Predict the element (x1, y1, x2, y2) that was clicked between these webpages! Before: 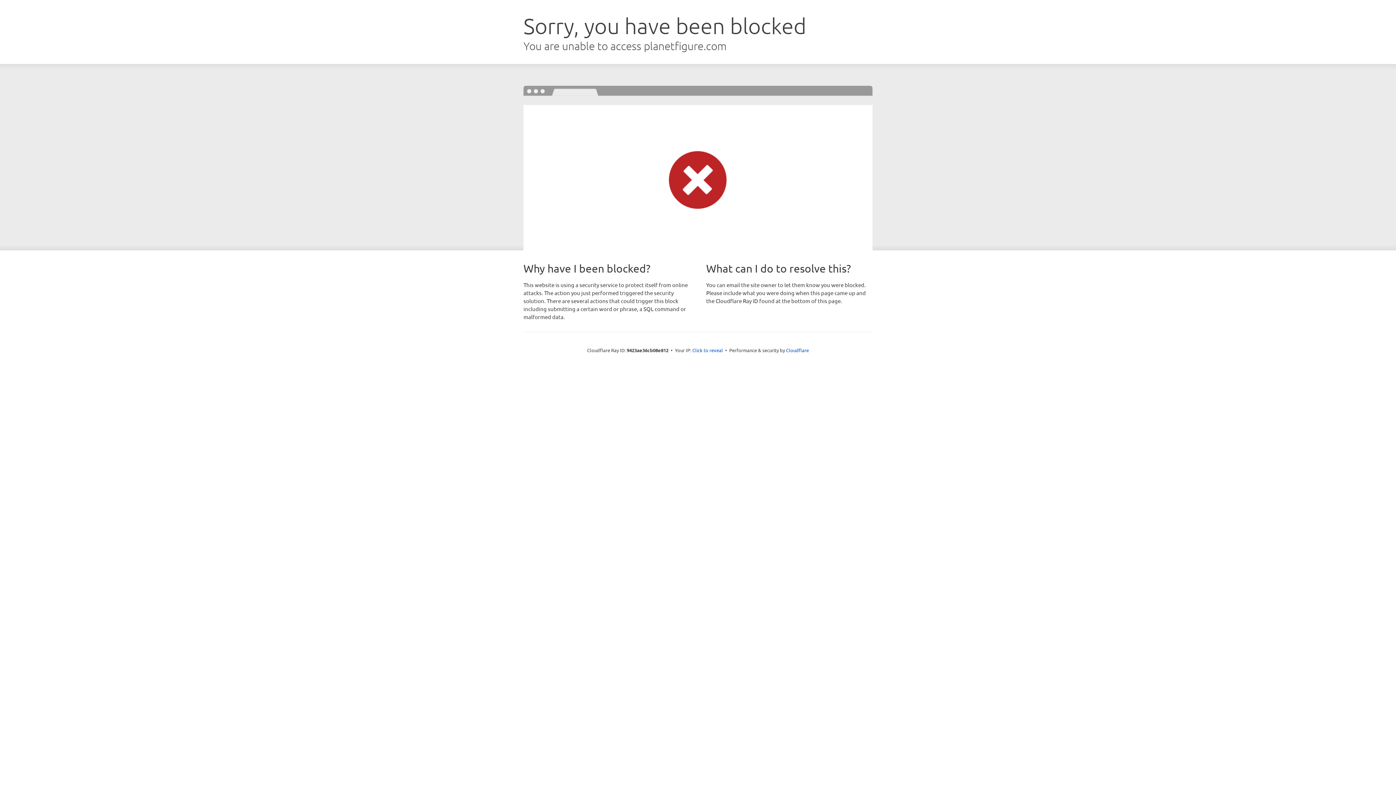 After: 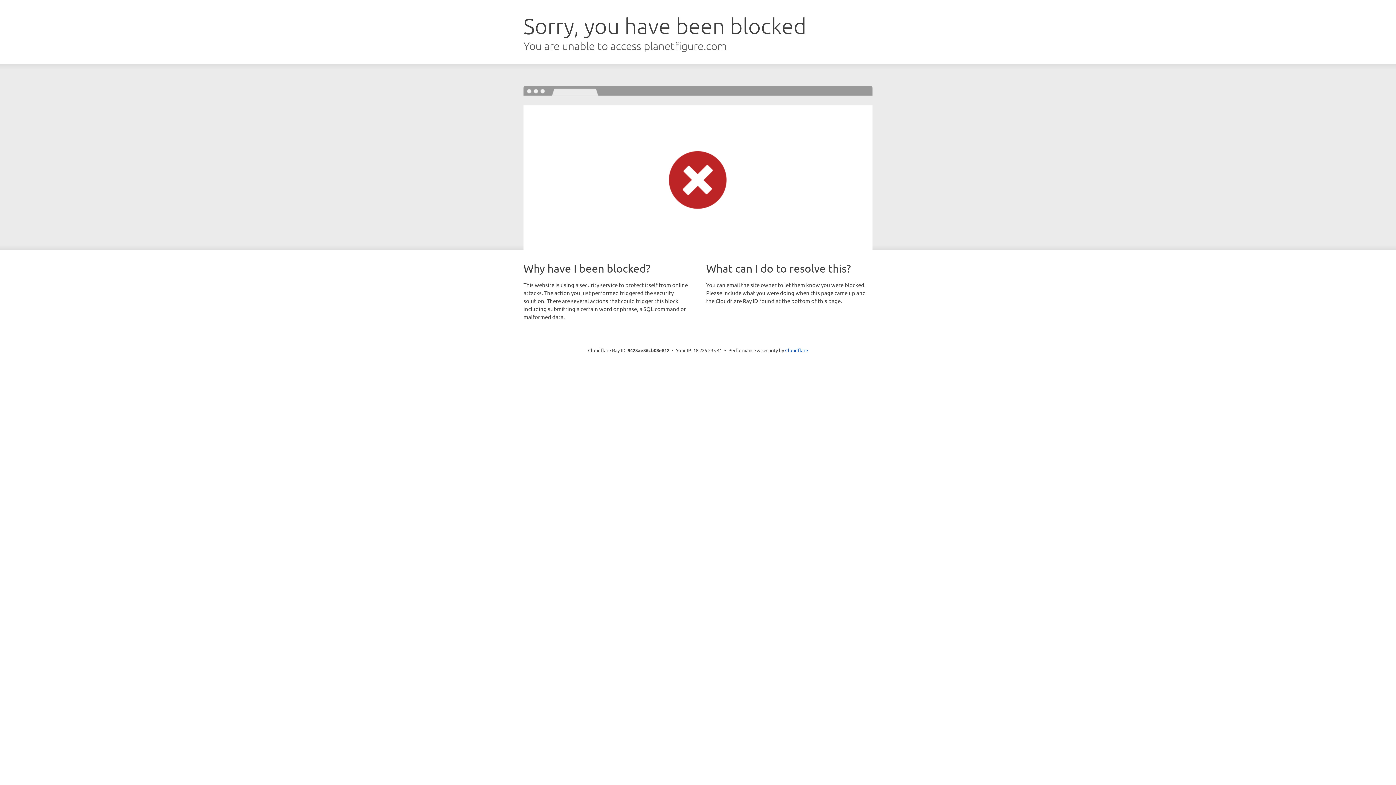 Action: bbox: (692, 346, 723, 353) label: Click to reveal